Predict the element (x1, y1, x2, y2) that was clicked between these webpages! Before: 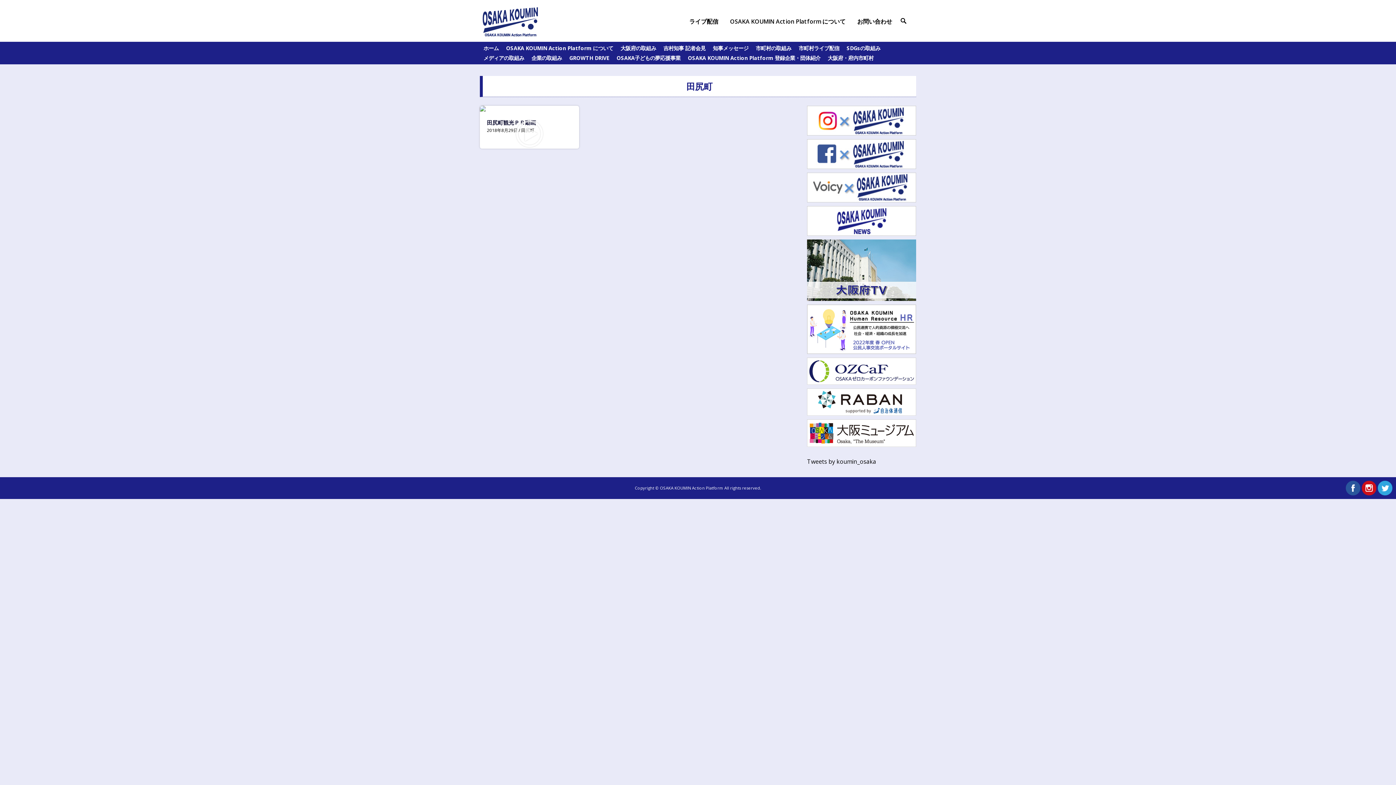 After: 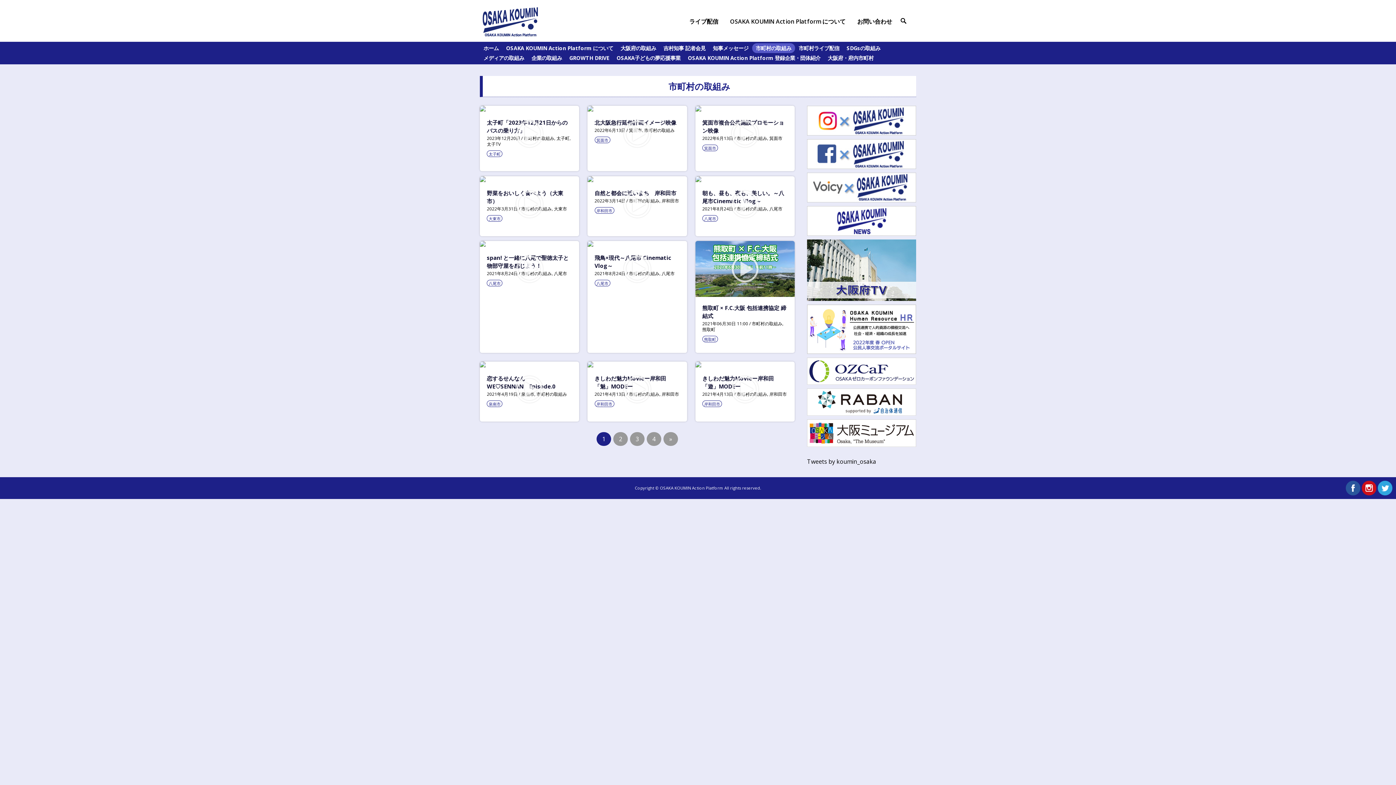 Action: bbox: (752, 43, 795, 53) label: 市町村の取組み